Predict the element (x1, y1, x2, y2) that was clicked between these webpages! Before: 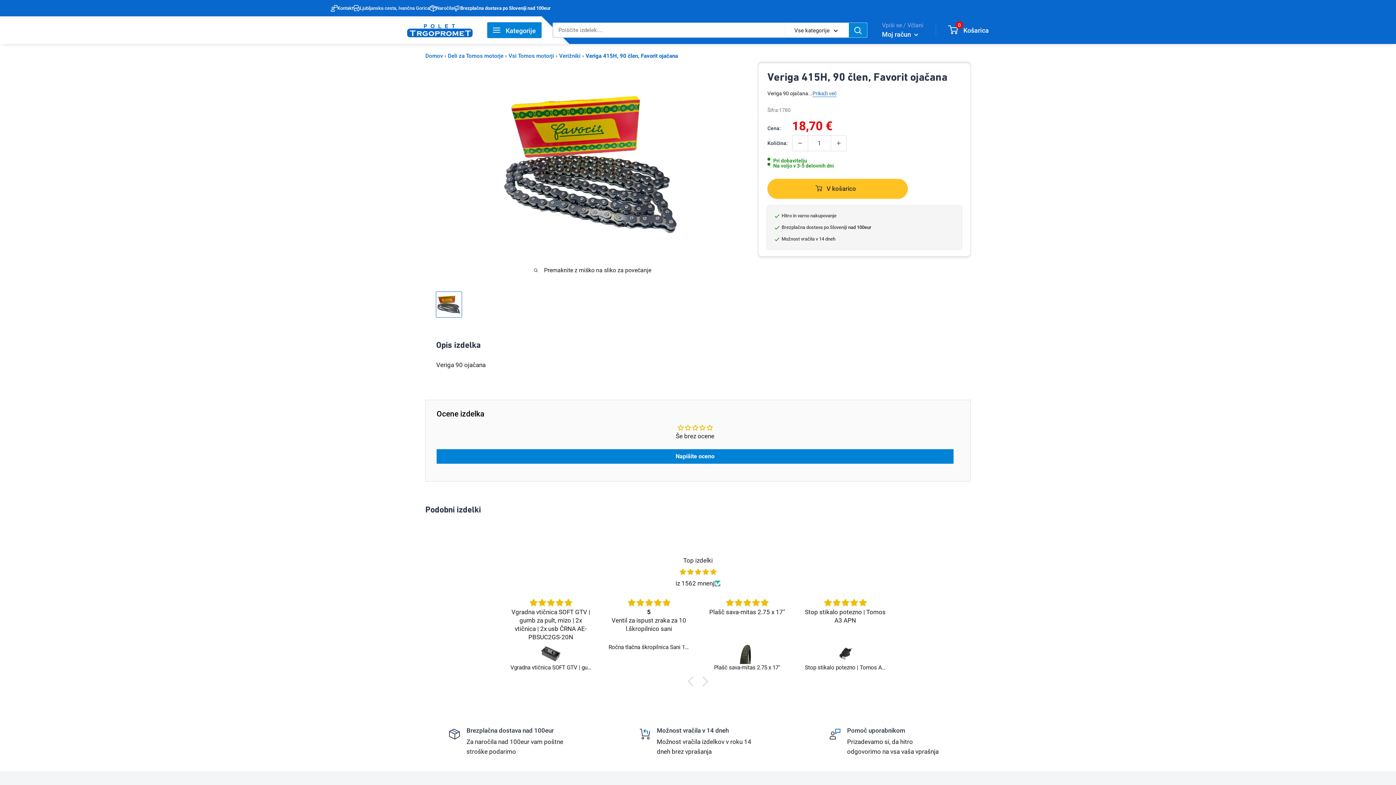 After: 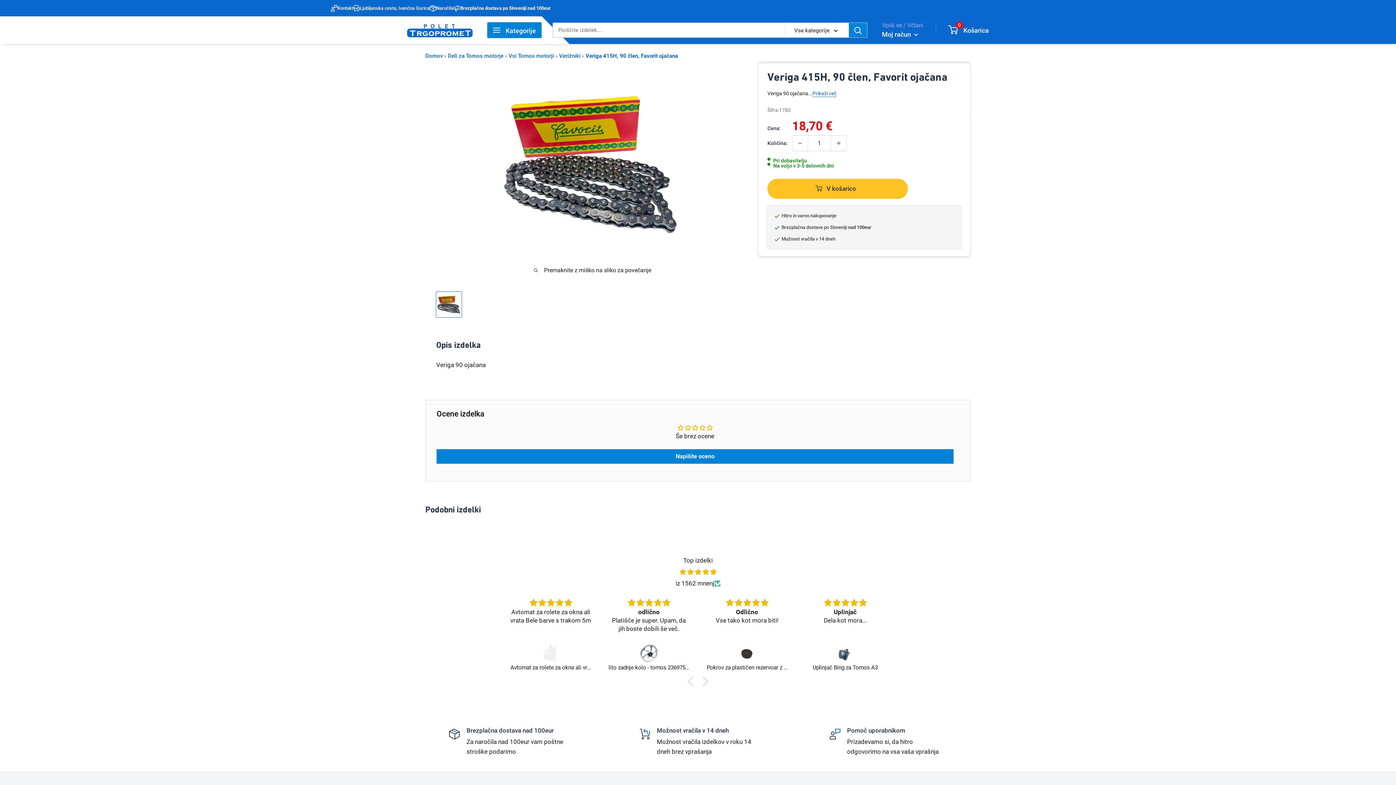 Action: bbox: (436, 291, 462, 317)